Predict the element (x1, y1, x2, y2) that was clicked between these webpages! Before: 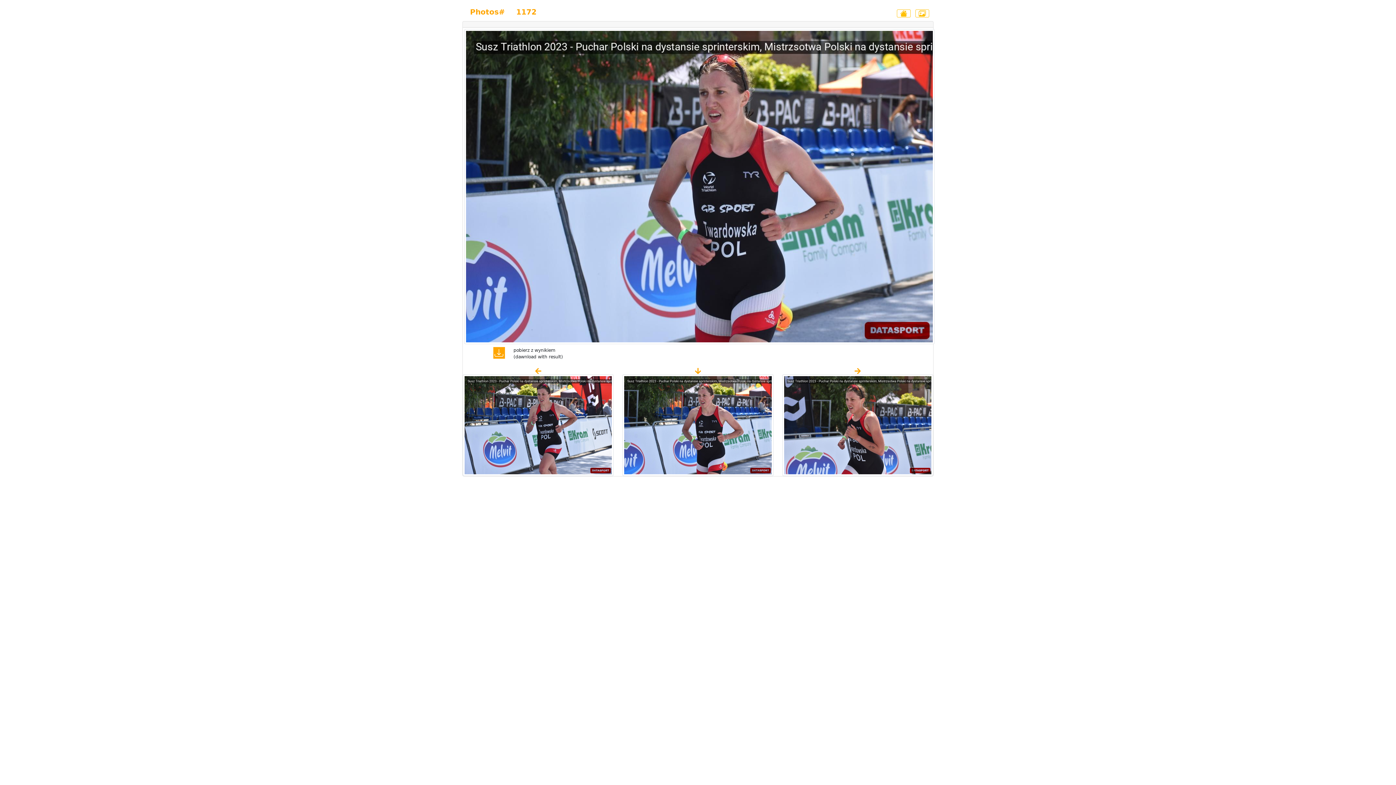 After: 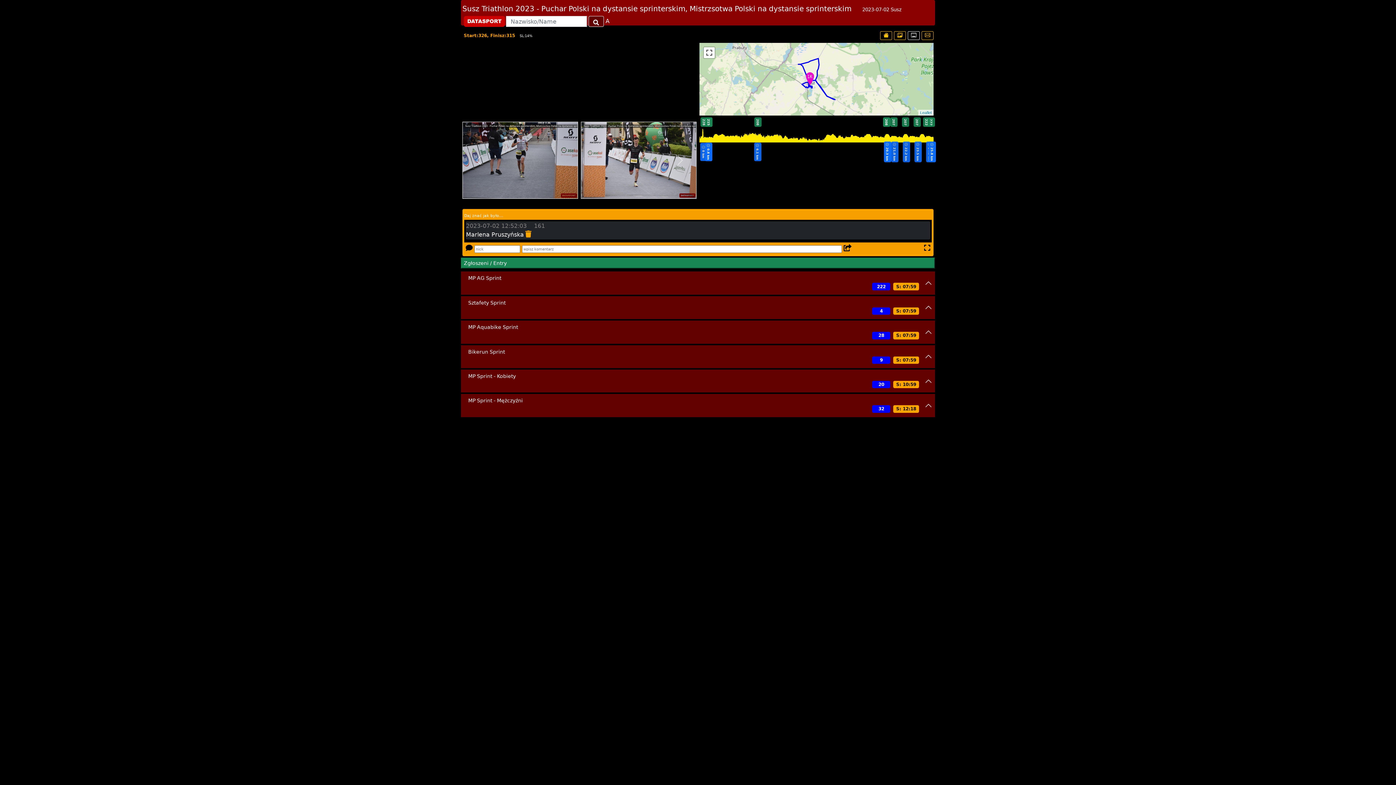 Action: bbox: (897, 9, 910, 17)